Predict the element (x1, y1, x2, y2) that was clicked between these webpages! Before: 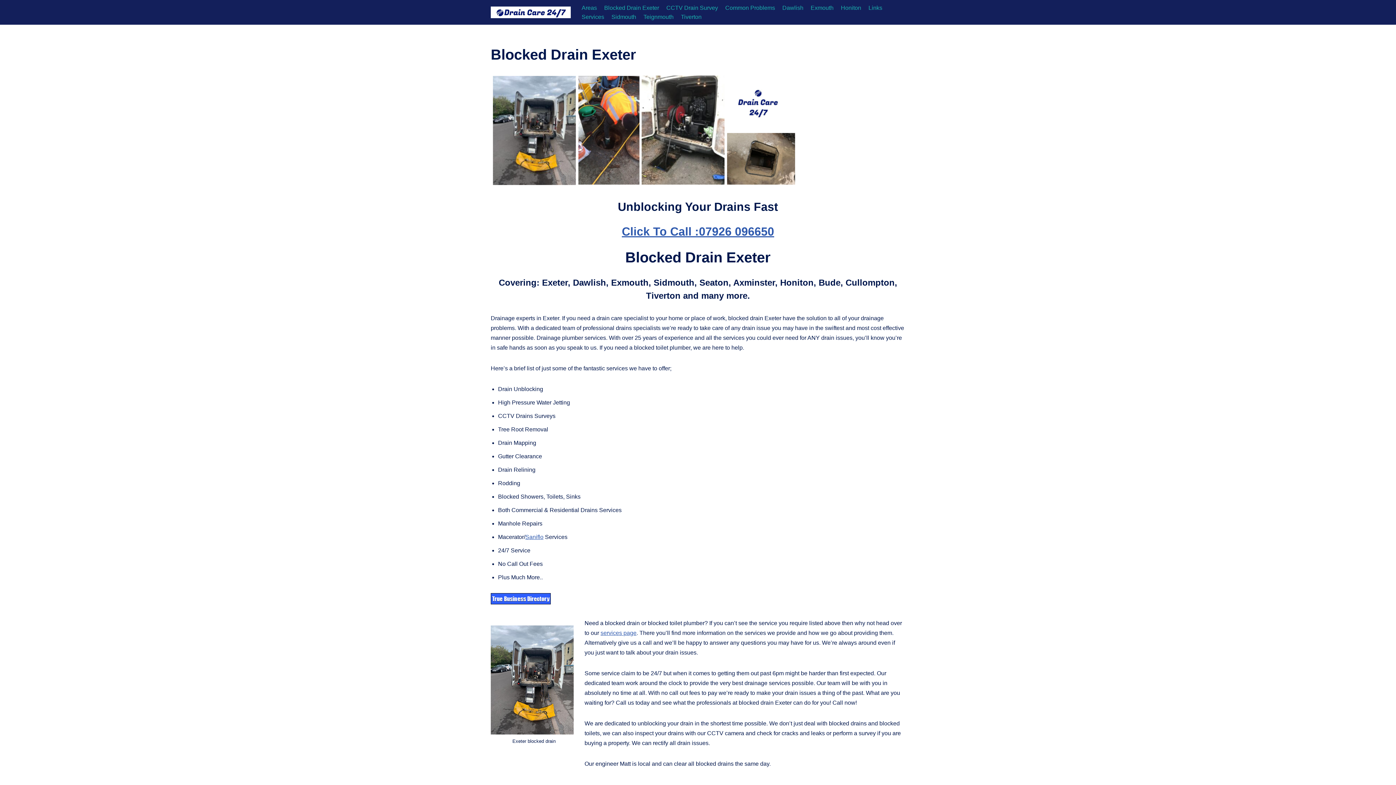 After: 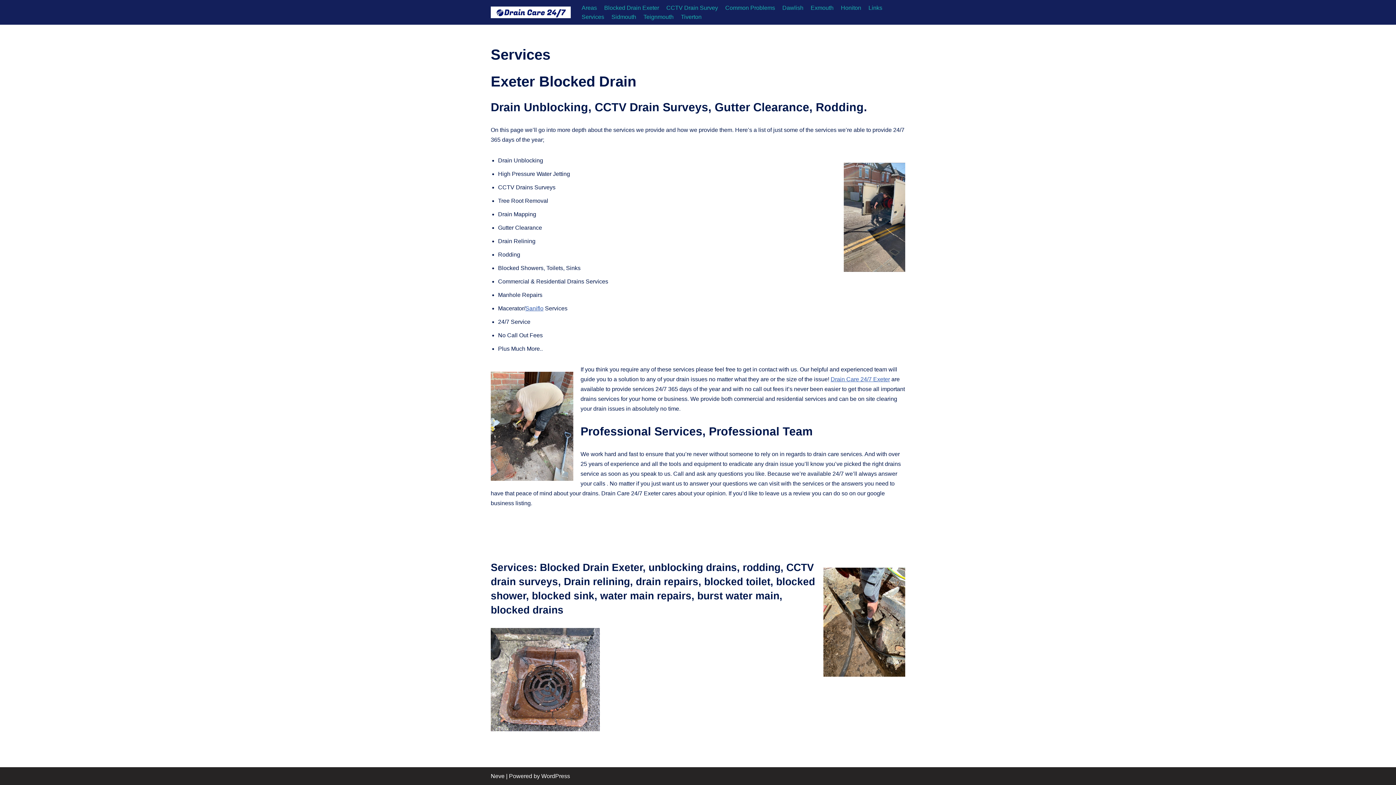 Action: bbox: (581, 12, 604, 21) label: Services